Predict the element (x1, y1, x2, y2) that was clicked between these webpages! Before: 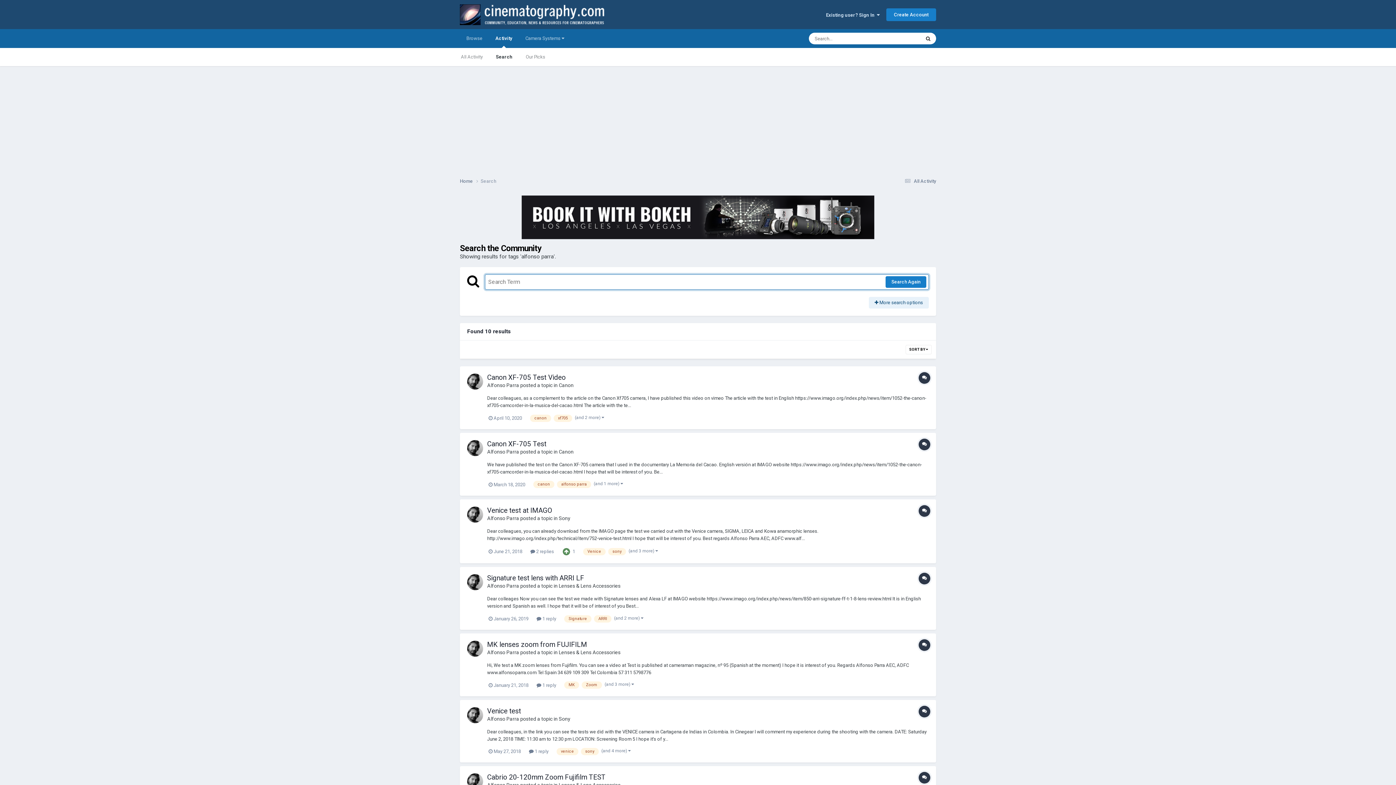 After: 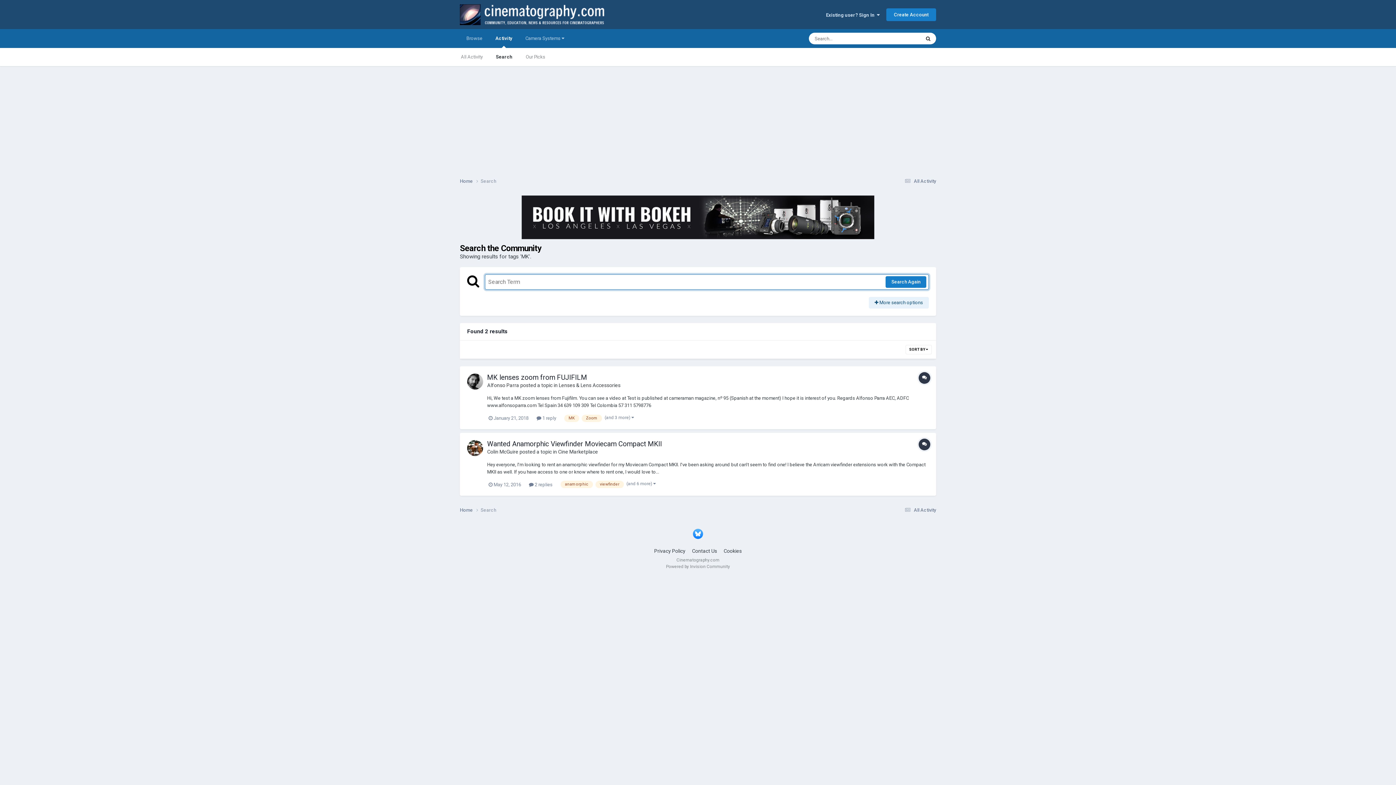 Action: label: MK bbox: (564, 681, 579, 689)